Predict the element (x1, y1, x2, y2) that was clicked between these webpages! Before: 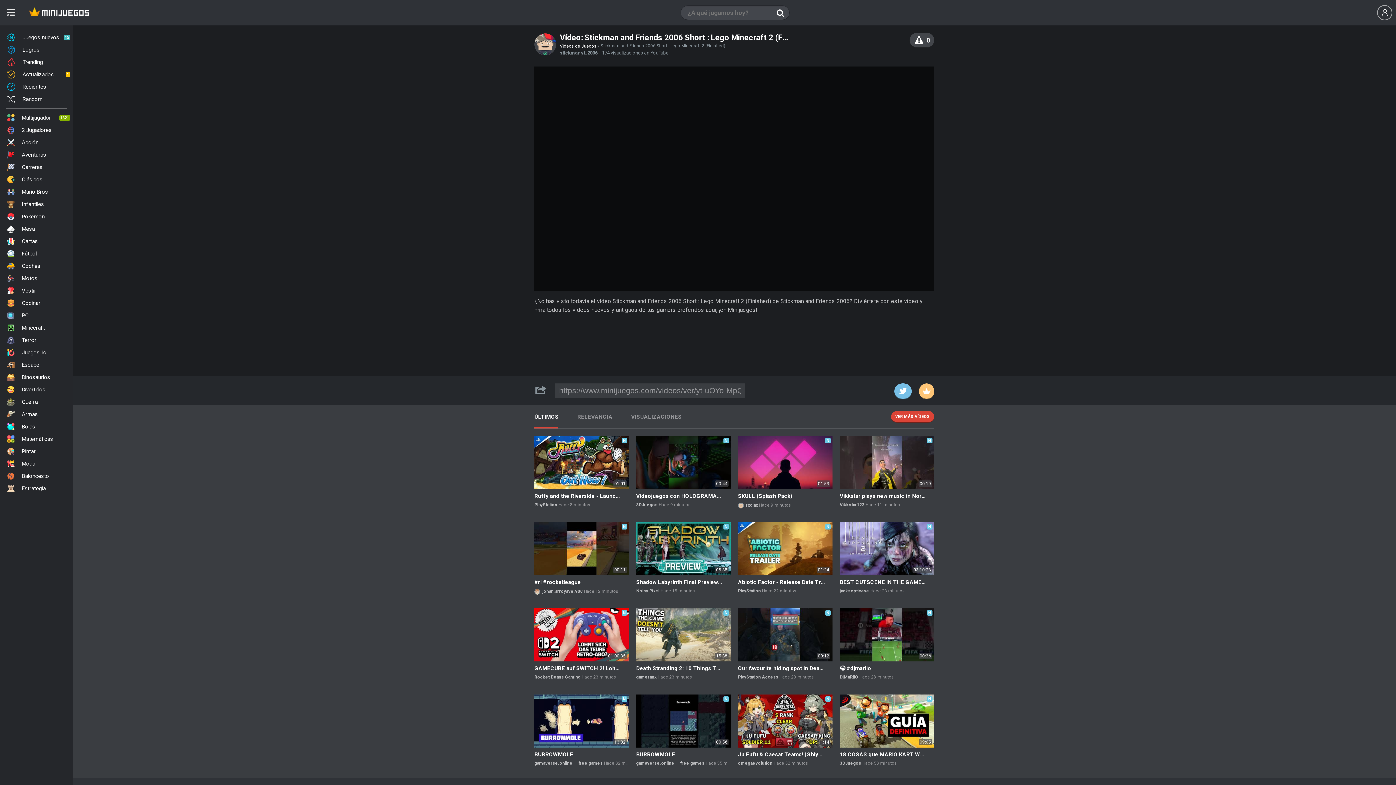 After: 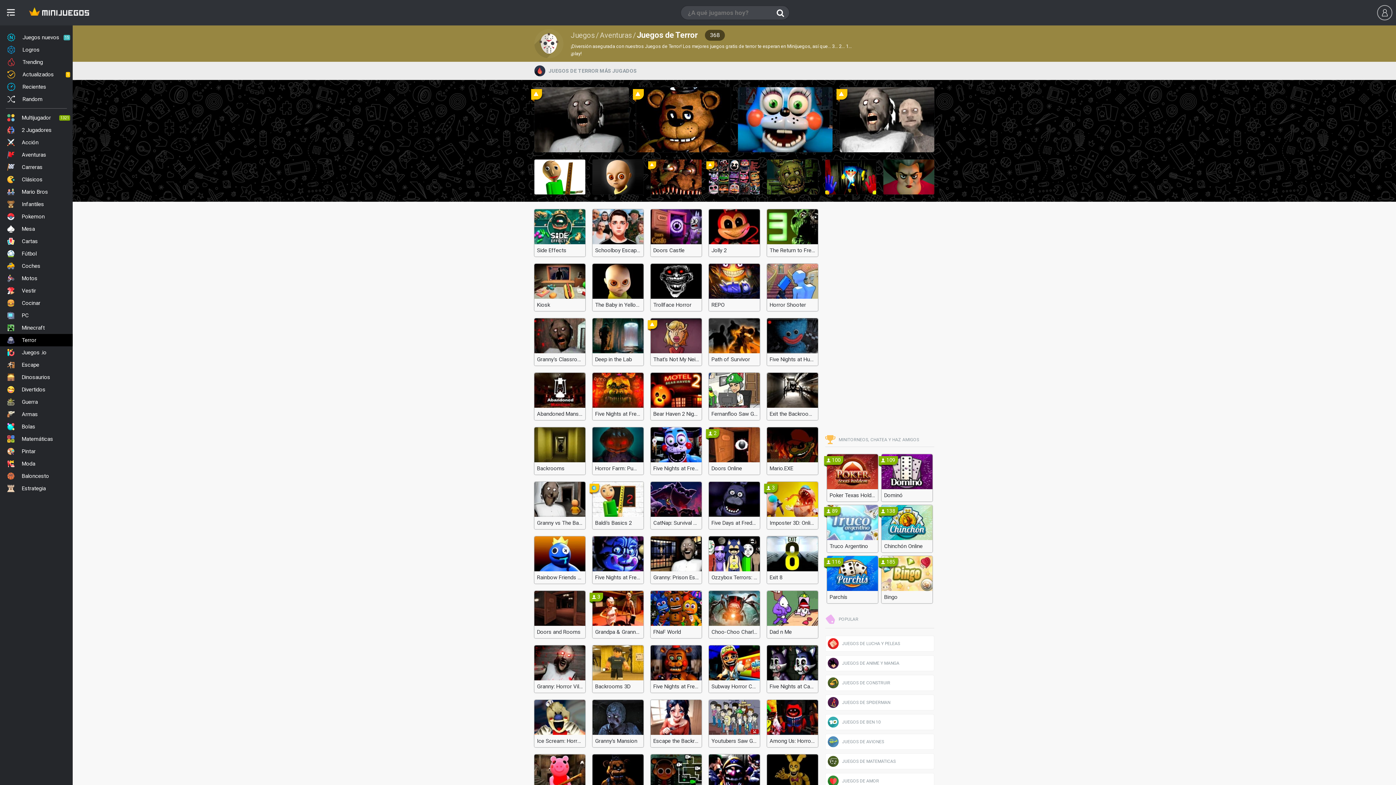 Action: bbox: (0, 334, 72, 346) label: Terror